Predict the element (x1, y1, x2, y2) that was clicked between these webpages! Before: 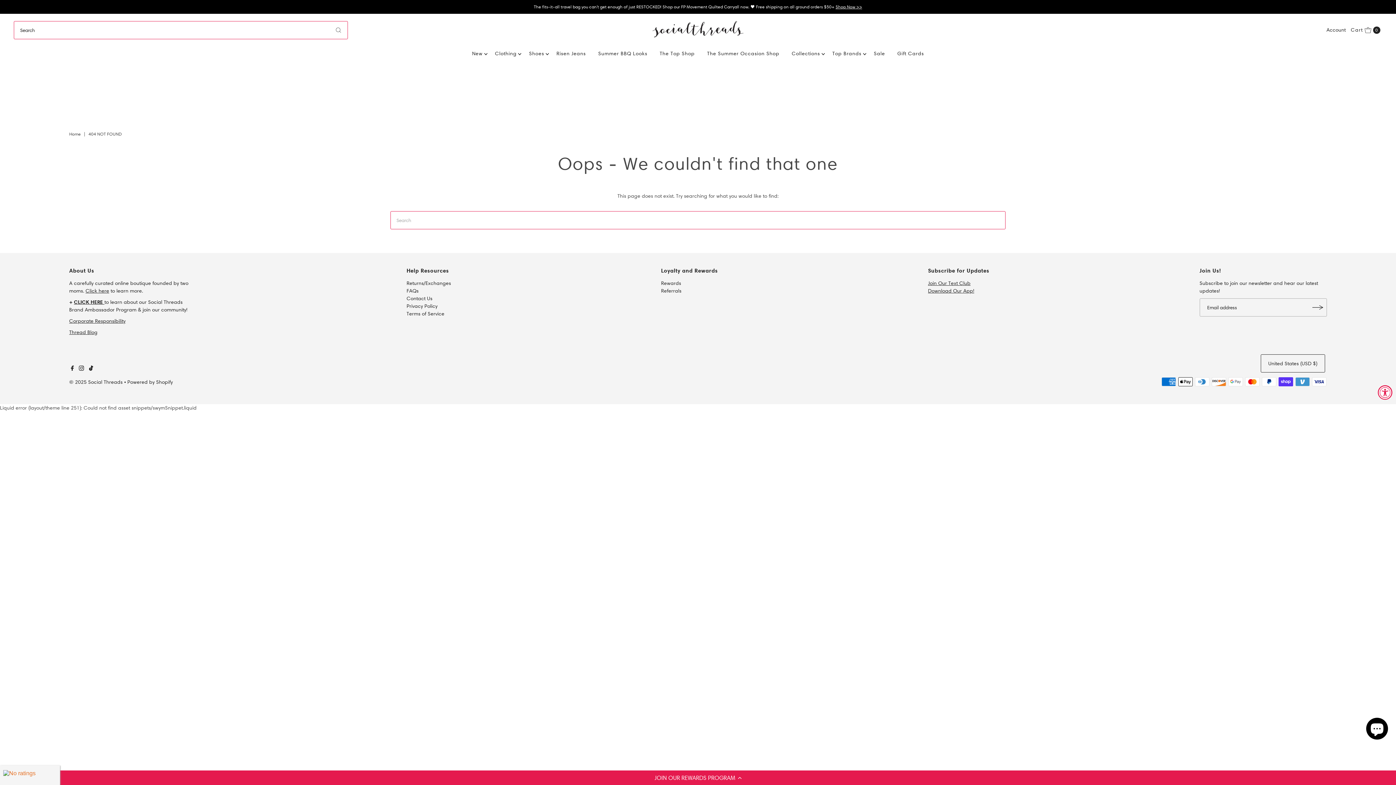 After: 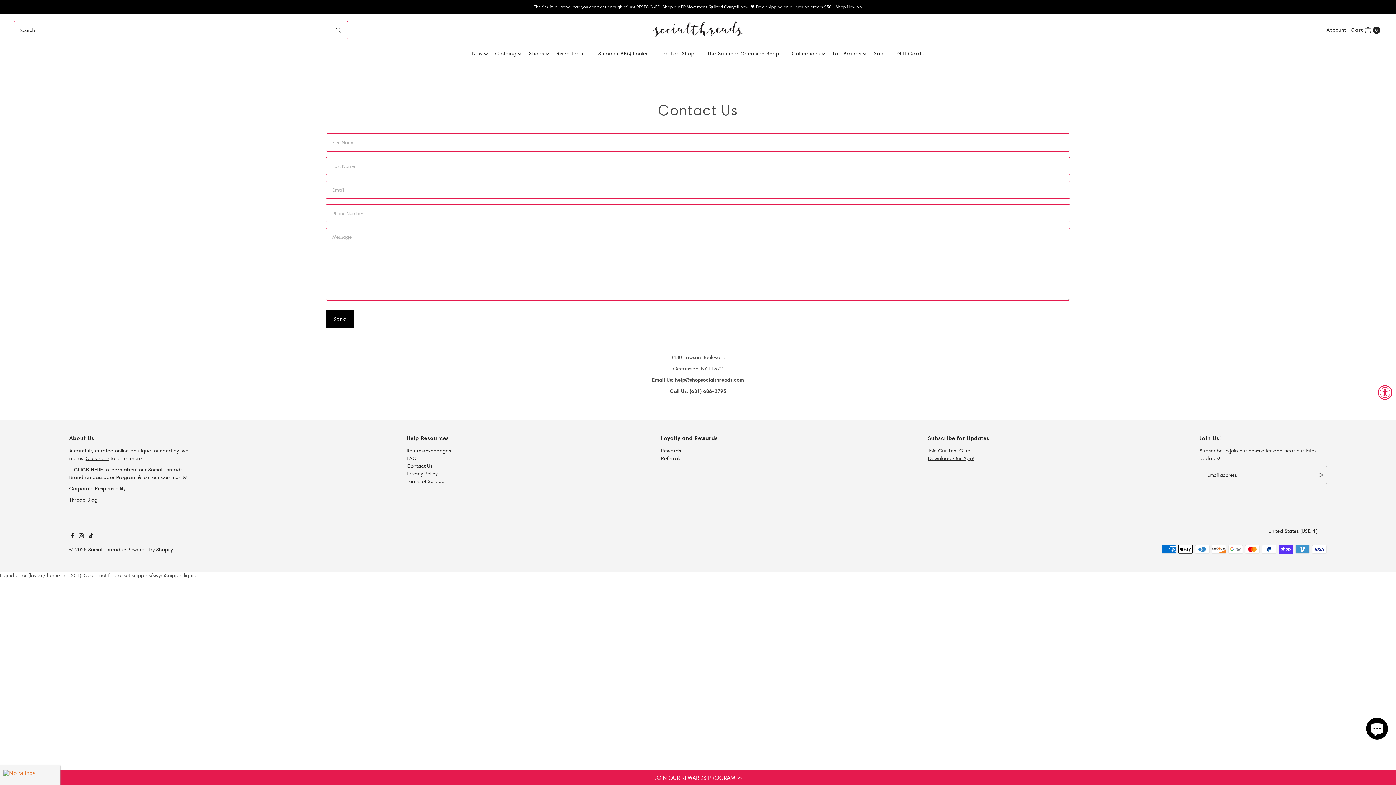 Action: bbox: (406, 295, 432, 301) label: Contact Us